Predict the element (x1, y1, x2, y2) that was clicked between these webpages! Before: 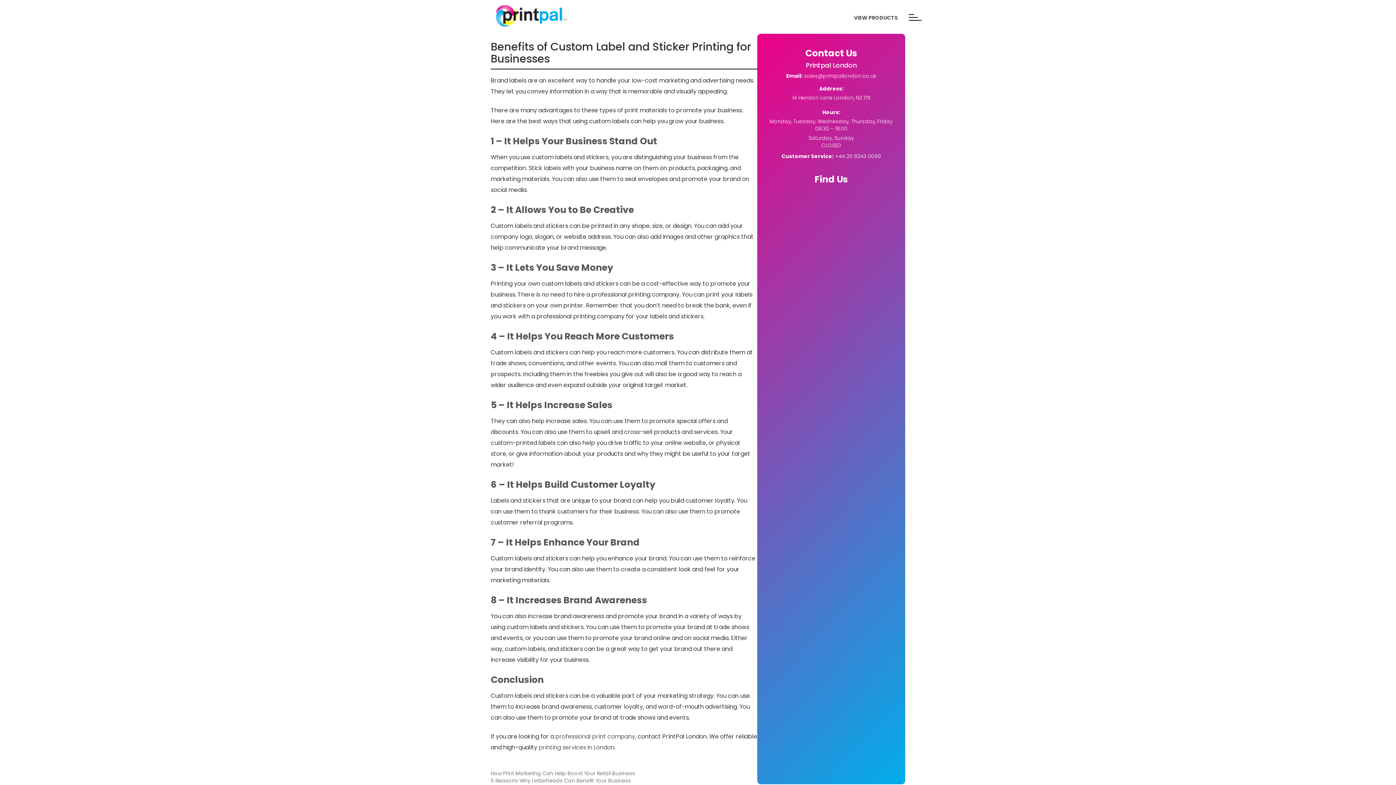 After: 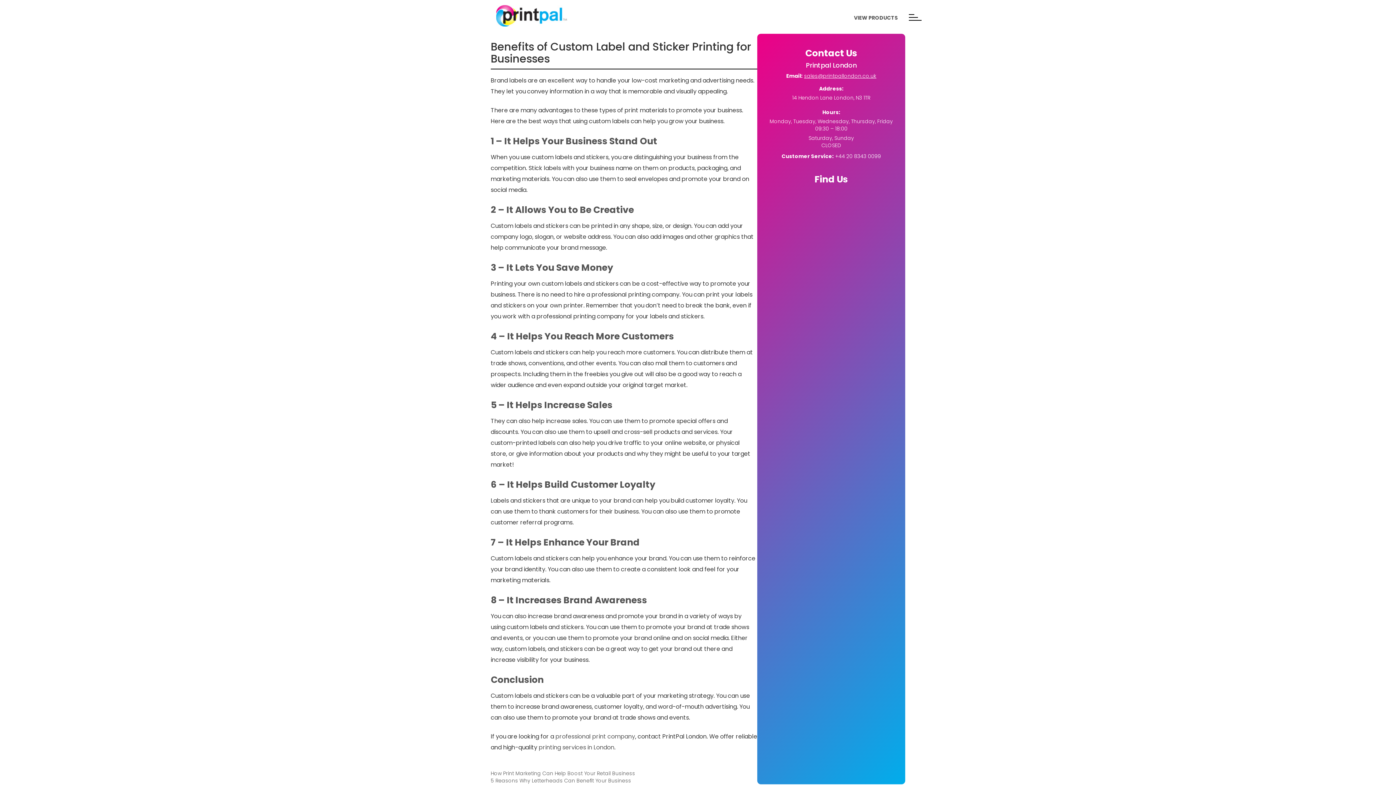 Action: bbox: (804, 72, 876, 79) label: sales@printpallondon.co.uk